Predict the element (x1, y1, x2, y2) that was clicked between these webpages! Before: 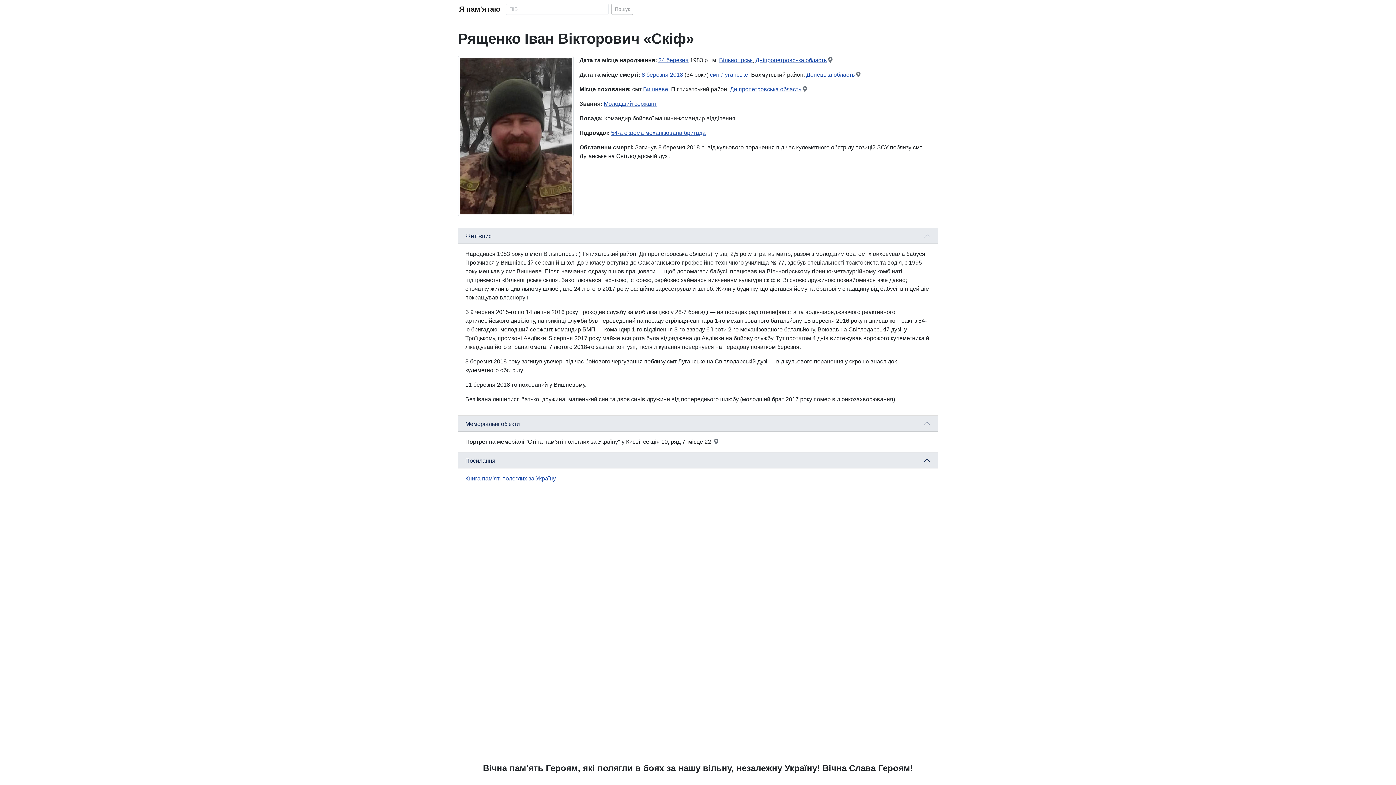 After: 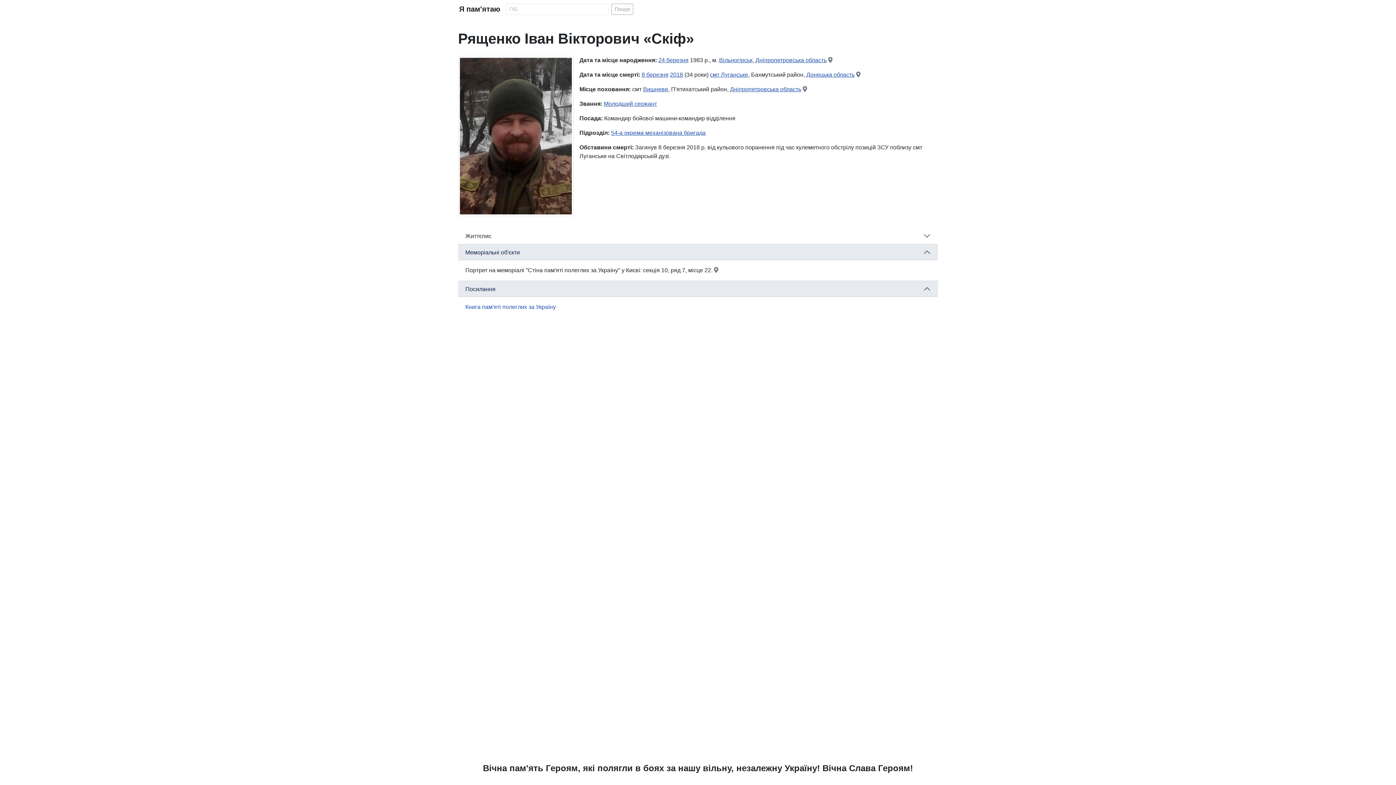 Action: bbox: (458, 228, 938, 244) label: Життєпис